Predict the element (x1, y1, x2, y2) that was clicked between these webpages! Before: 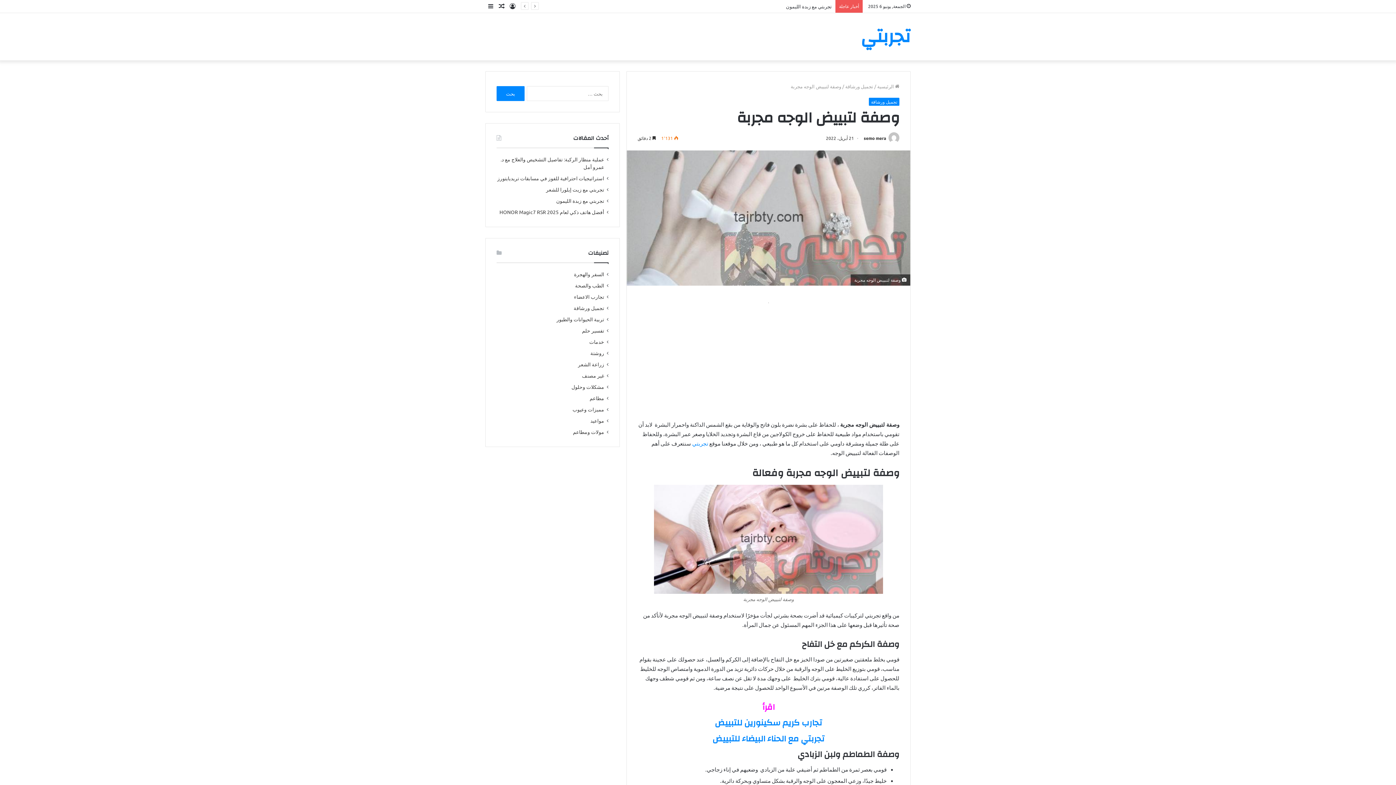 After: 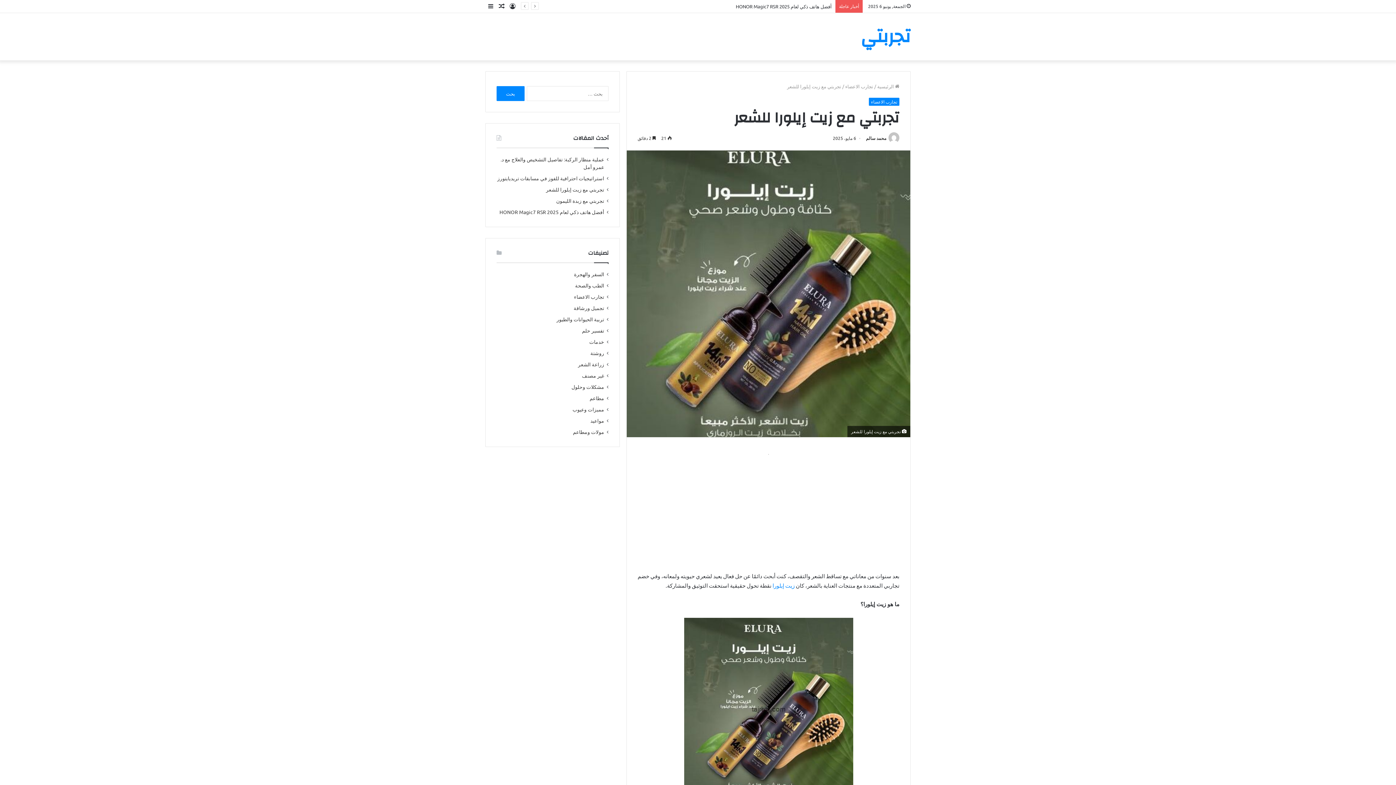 Action: bbox: (546, 186, 604, 192) label: تجربتي مع زيت إيلورا للشعر